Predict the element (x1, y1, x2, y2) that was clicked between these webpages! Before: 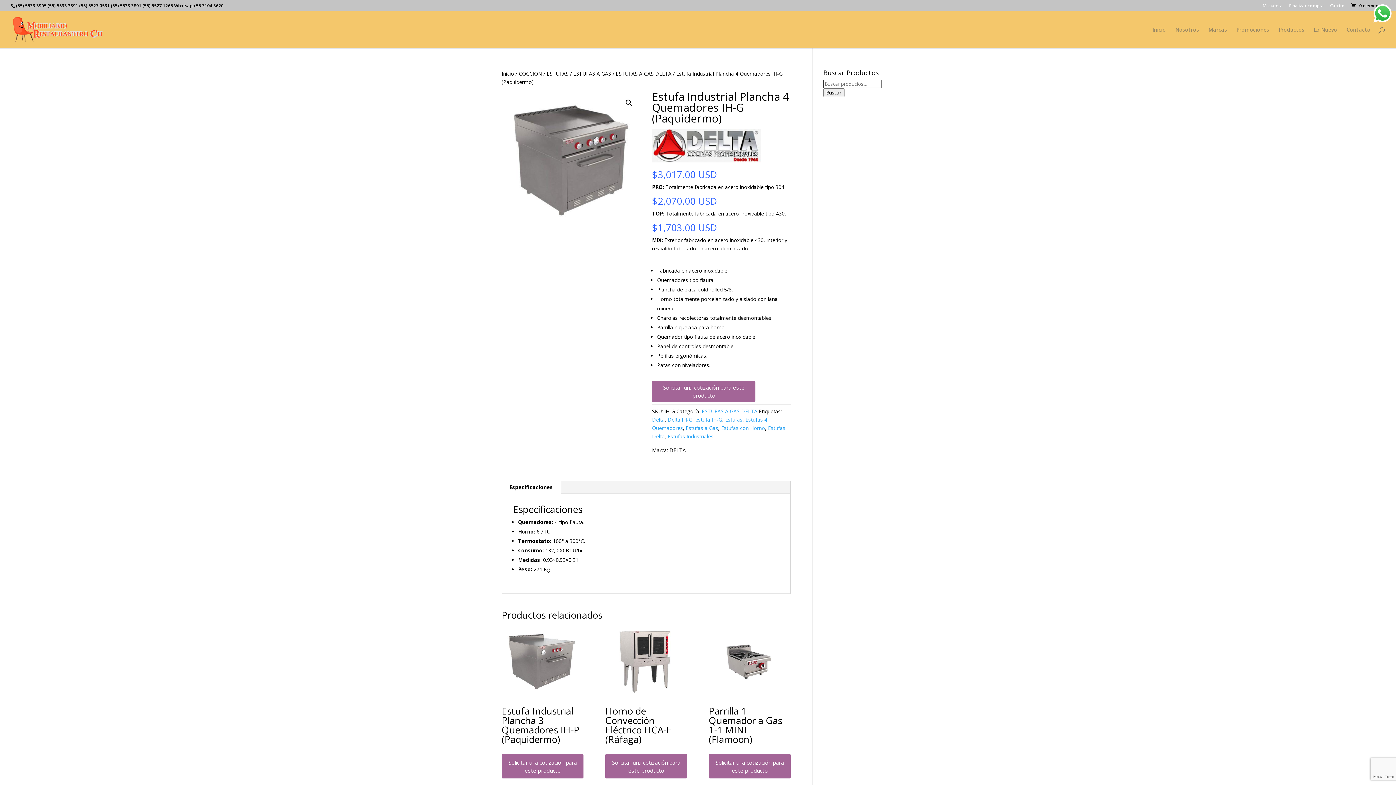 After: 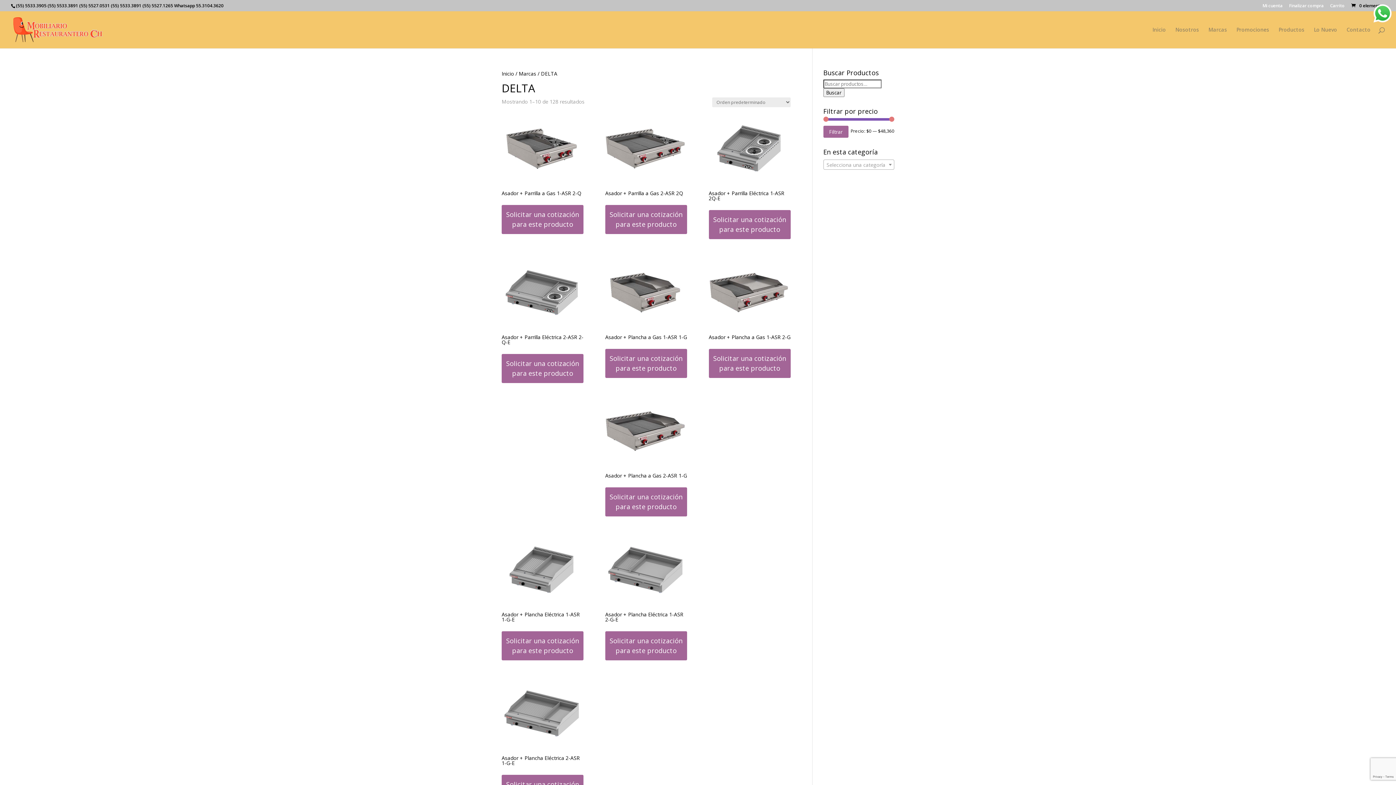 Action: label: DELTA bbox: (669, 447, 685, 453)